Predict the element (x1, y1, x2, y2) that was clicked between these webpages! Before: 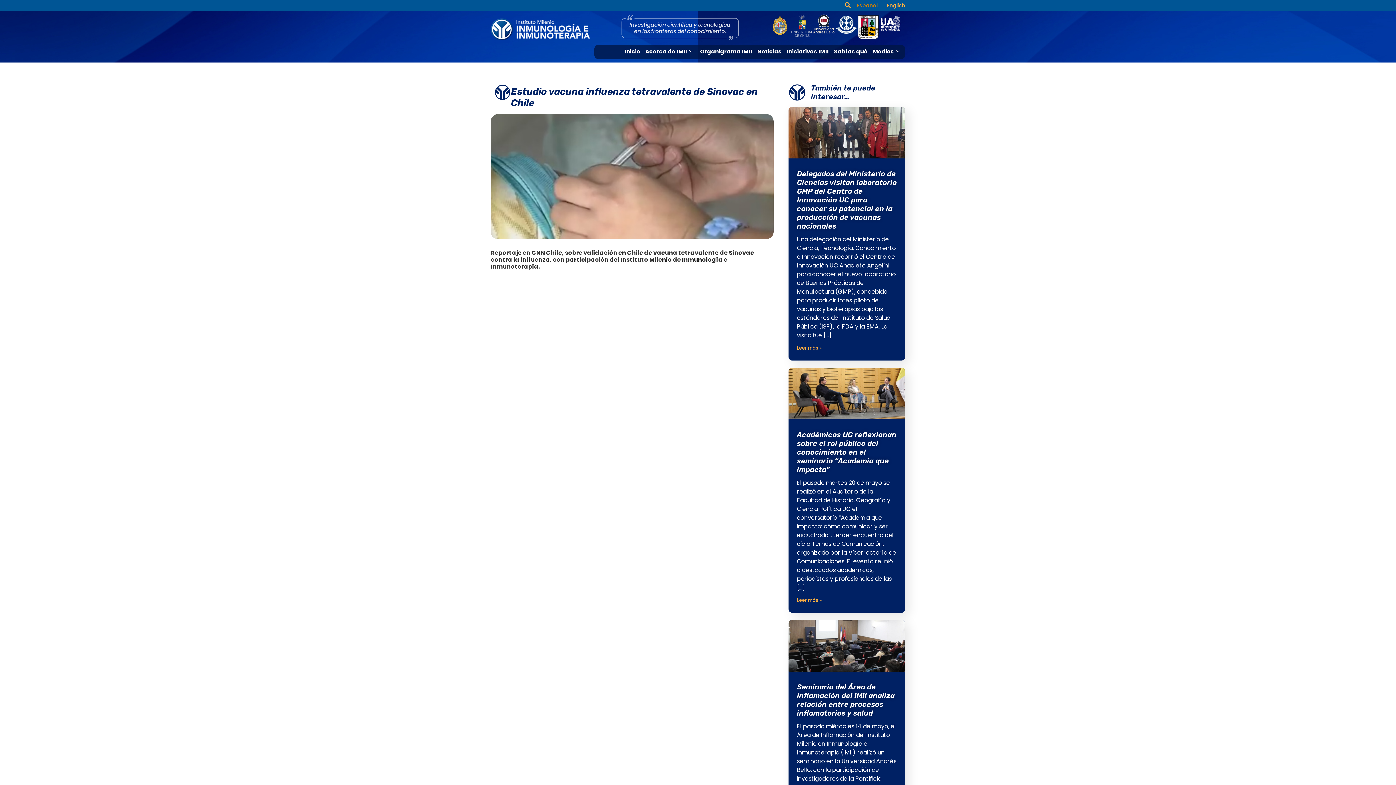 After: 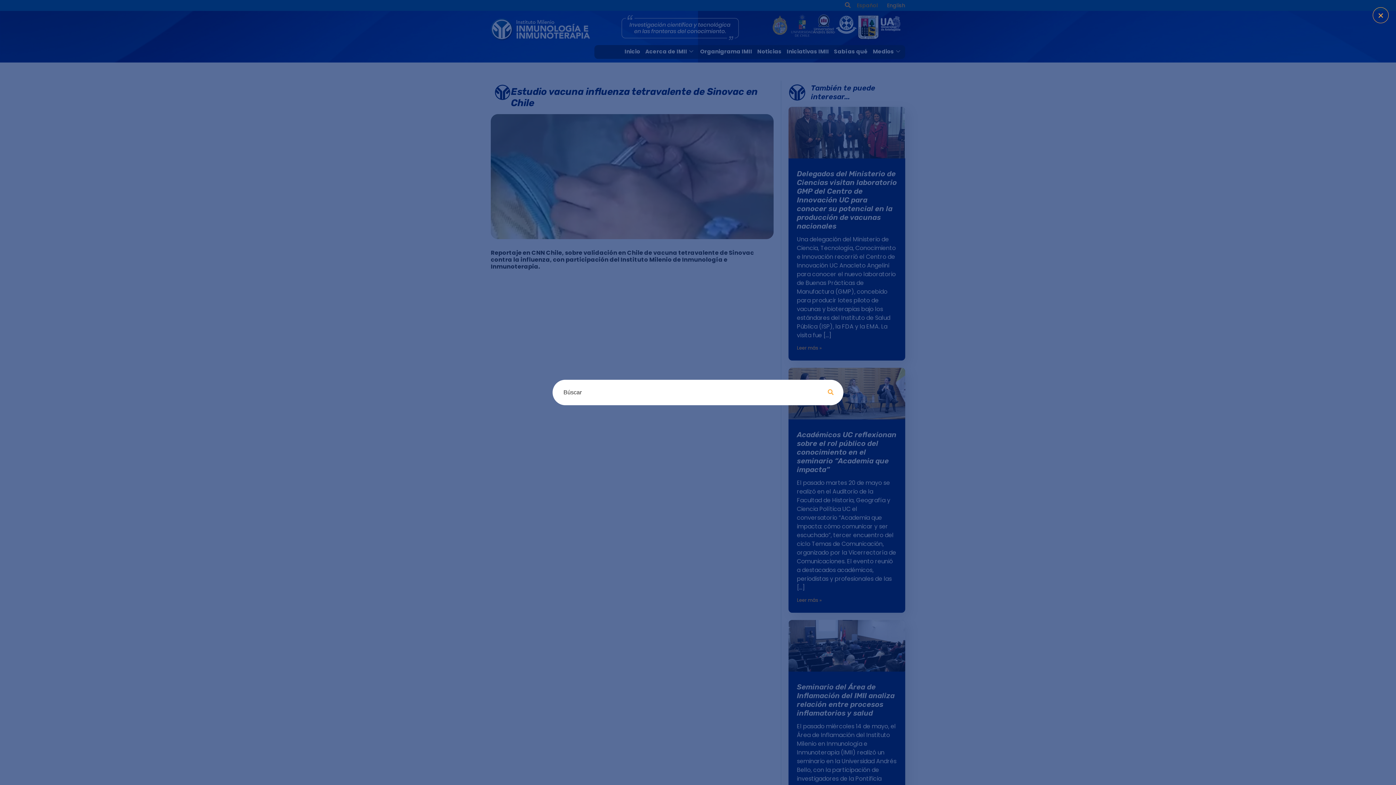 Action: label: navsearch-button bbox: (842, 0, 853, 10)